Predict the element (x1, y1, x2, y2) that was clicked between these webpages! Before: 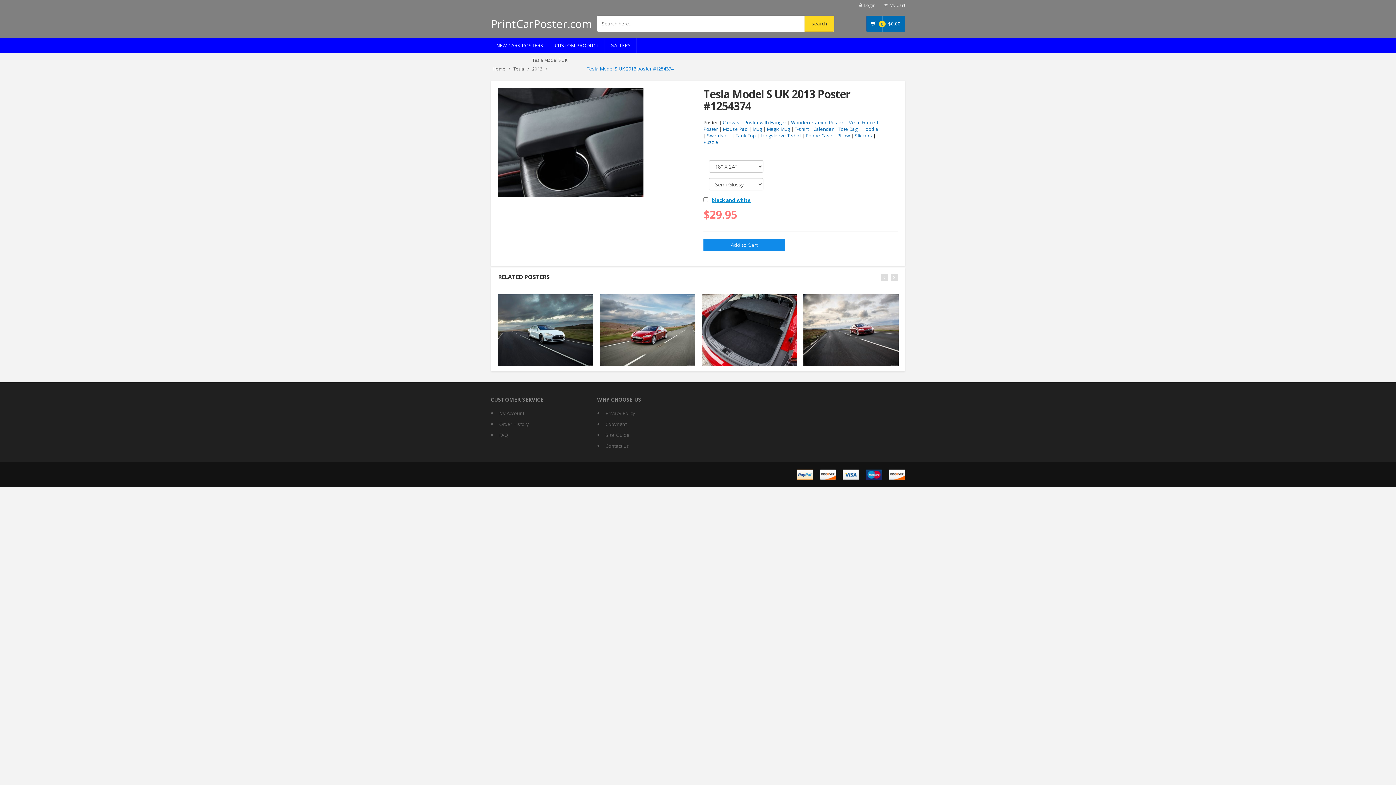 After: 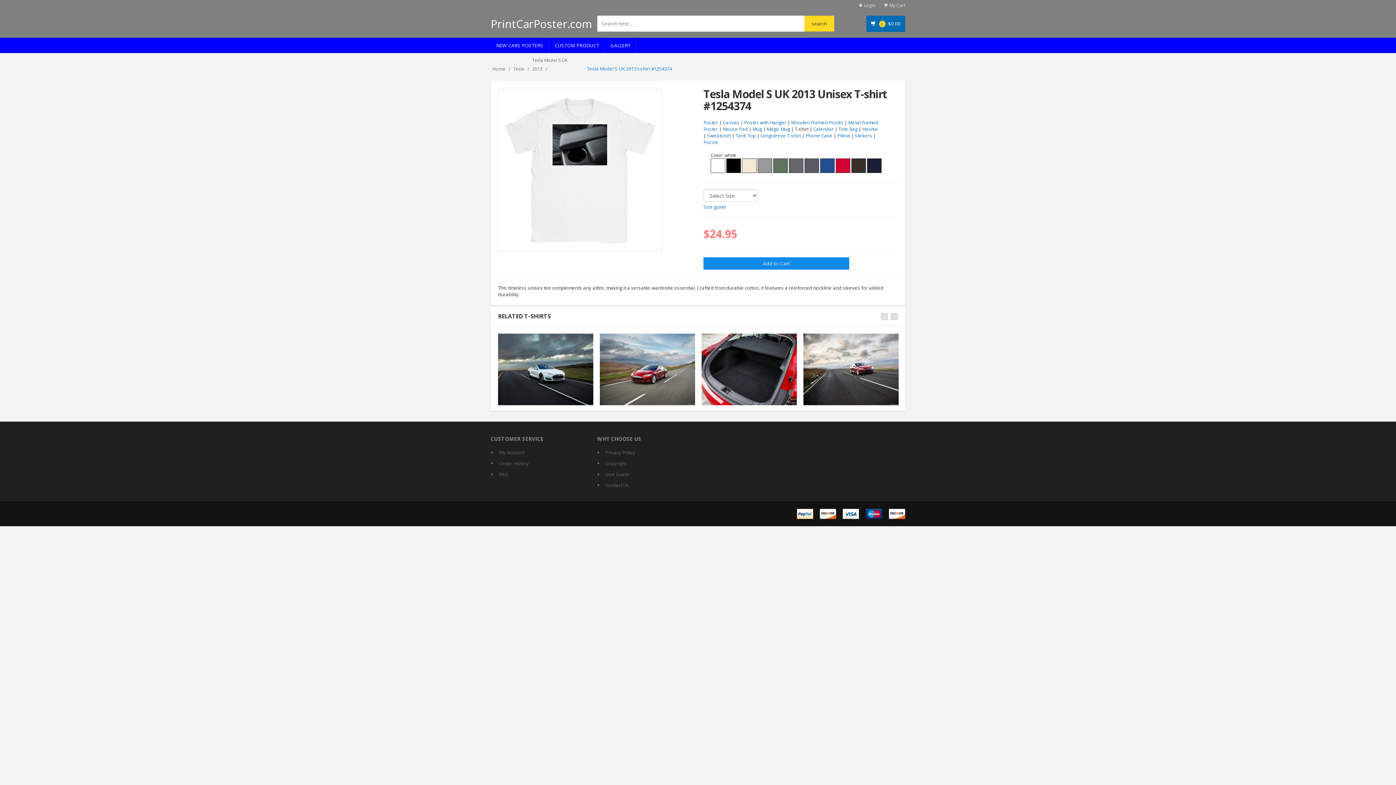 Action: label: T-shirt bbox: (794, 125, 808, 132)